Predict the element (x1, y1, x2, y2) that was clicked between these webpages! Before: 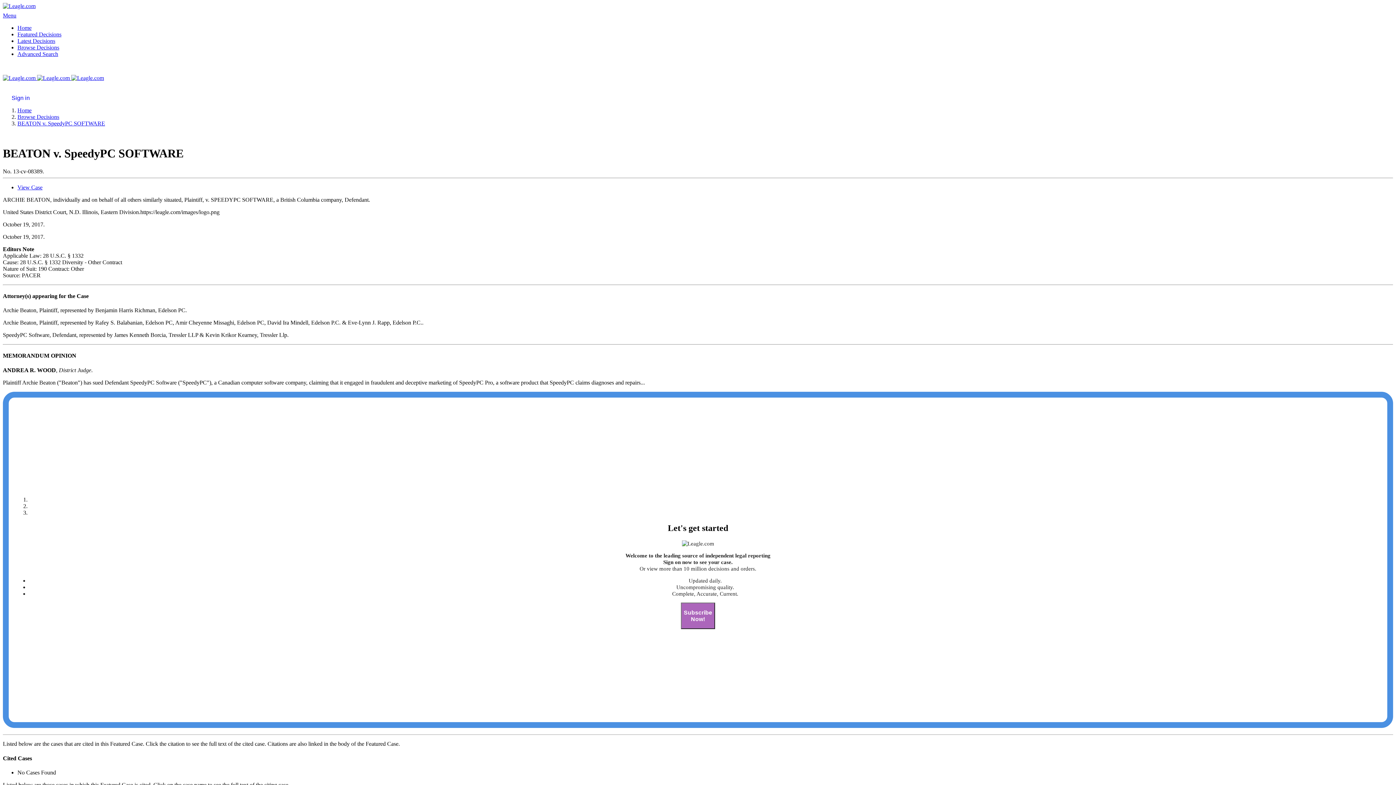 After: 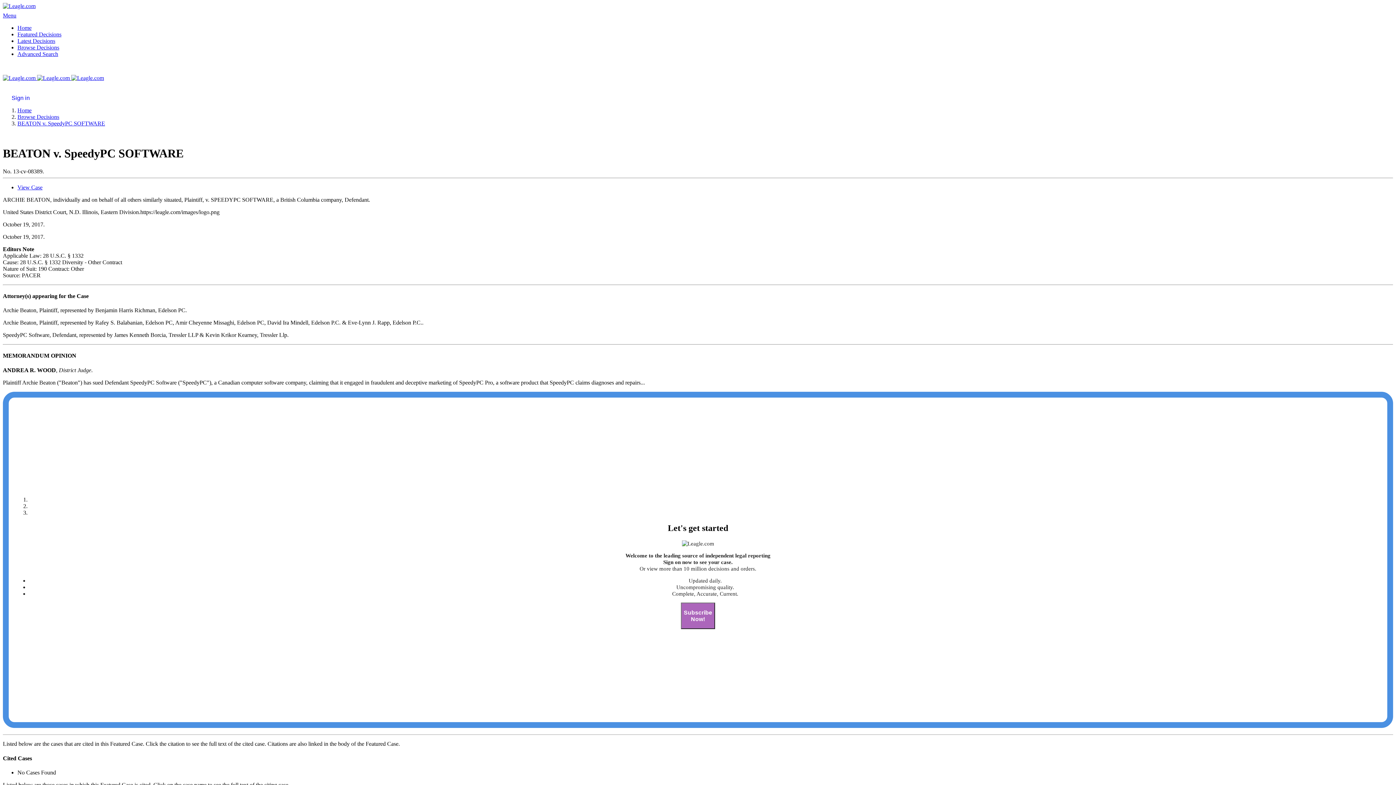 Action: bbox: (37, 74, 71, 81) label:  